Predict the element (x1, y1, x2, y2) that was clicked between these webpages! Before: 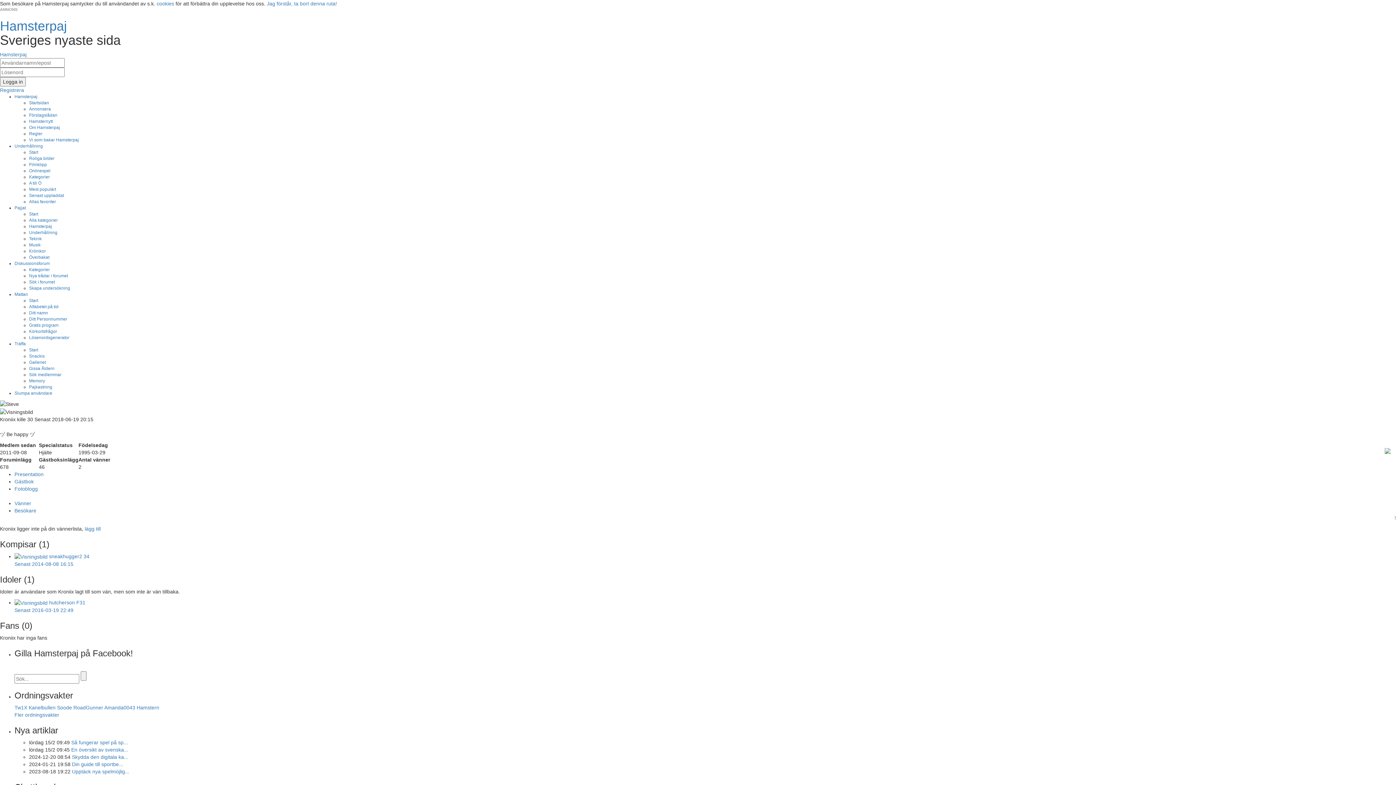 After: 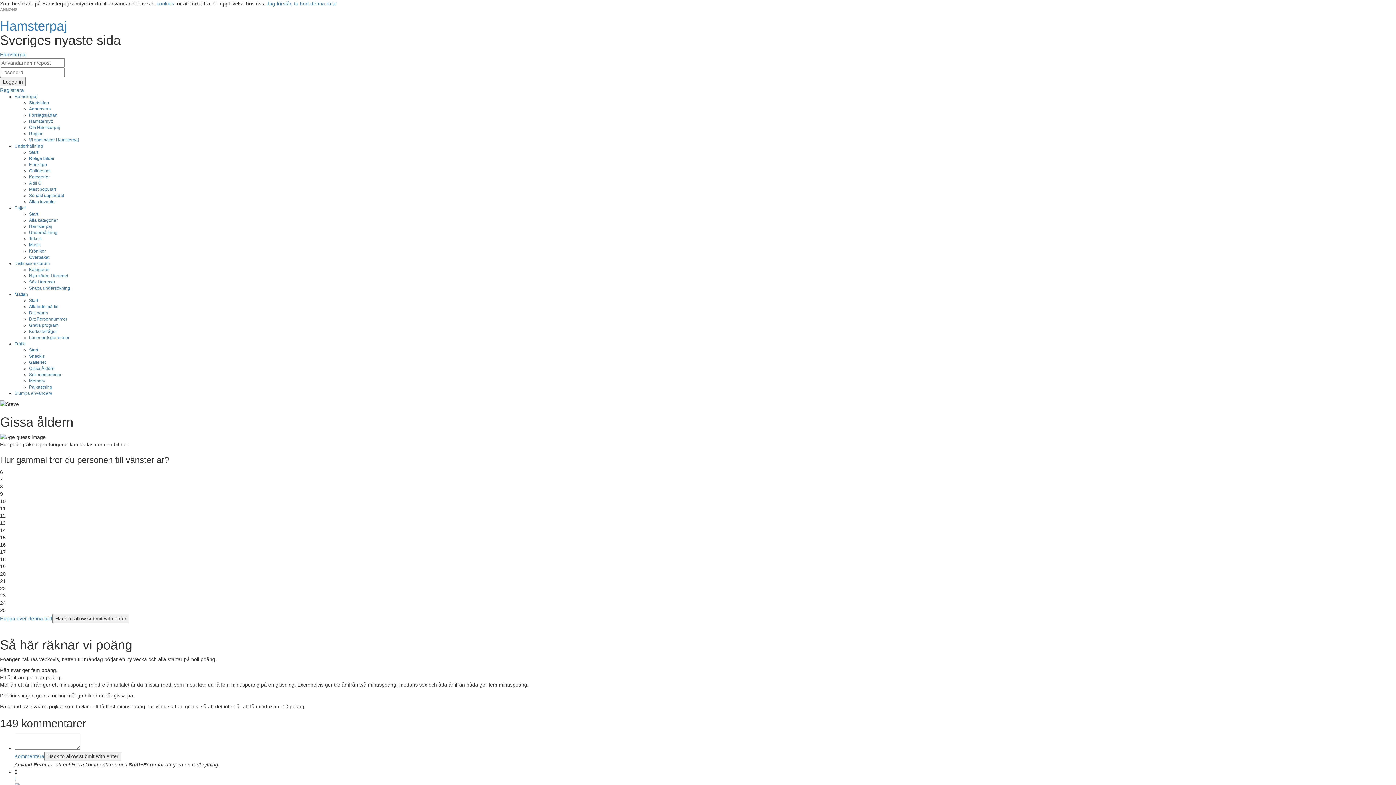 Action: bbox: (29, 366, 54, 371) label: Gissa Åldern